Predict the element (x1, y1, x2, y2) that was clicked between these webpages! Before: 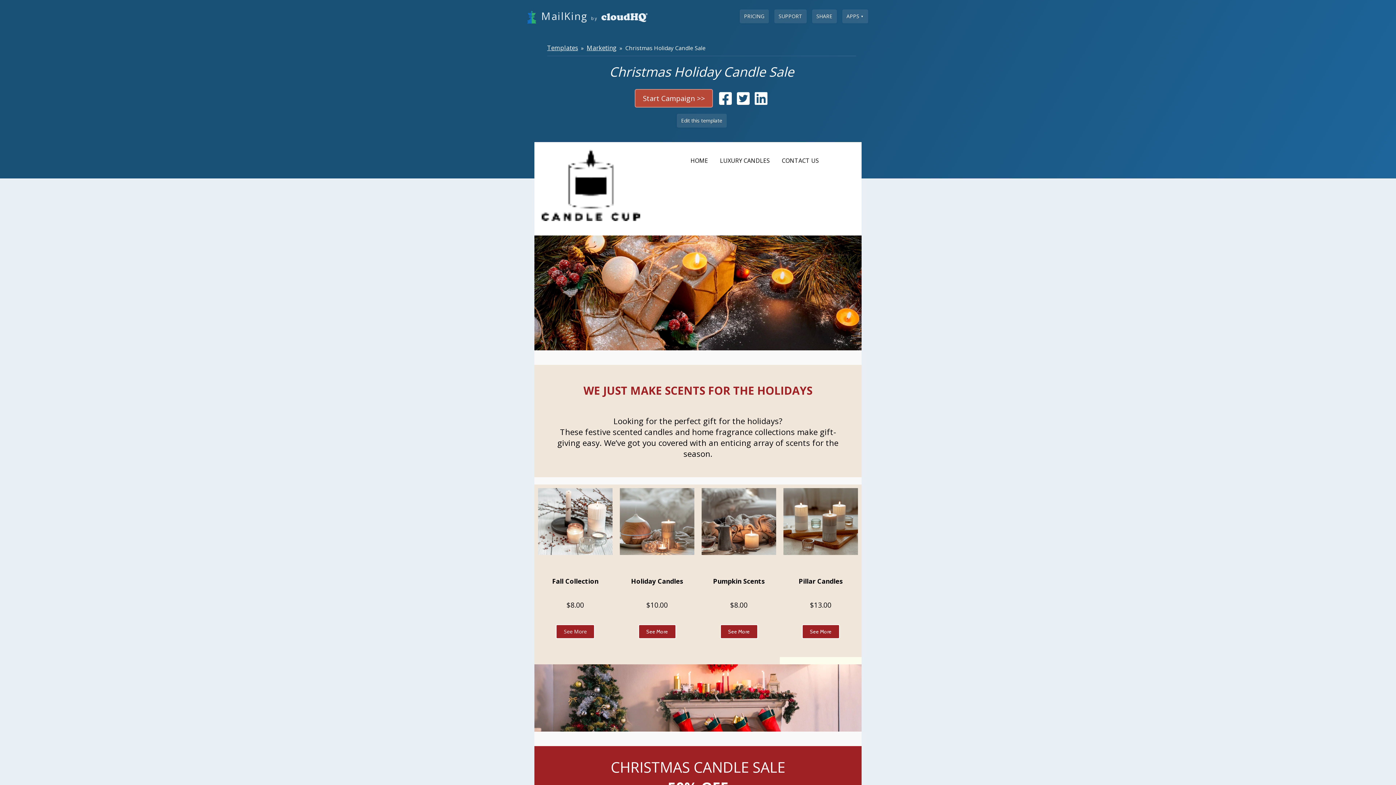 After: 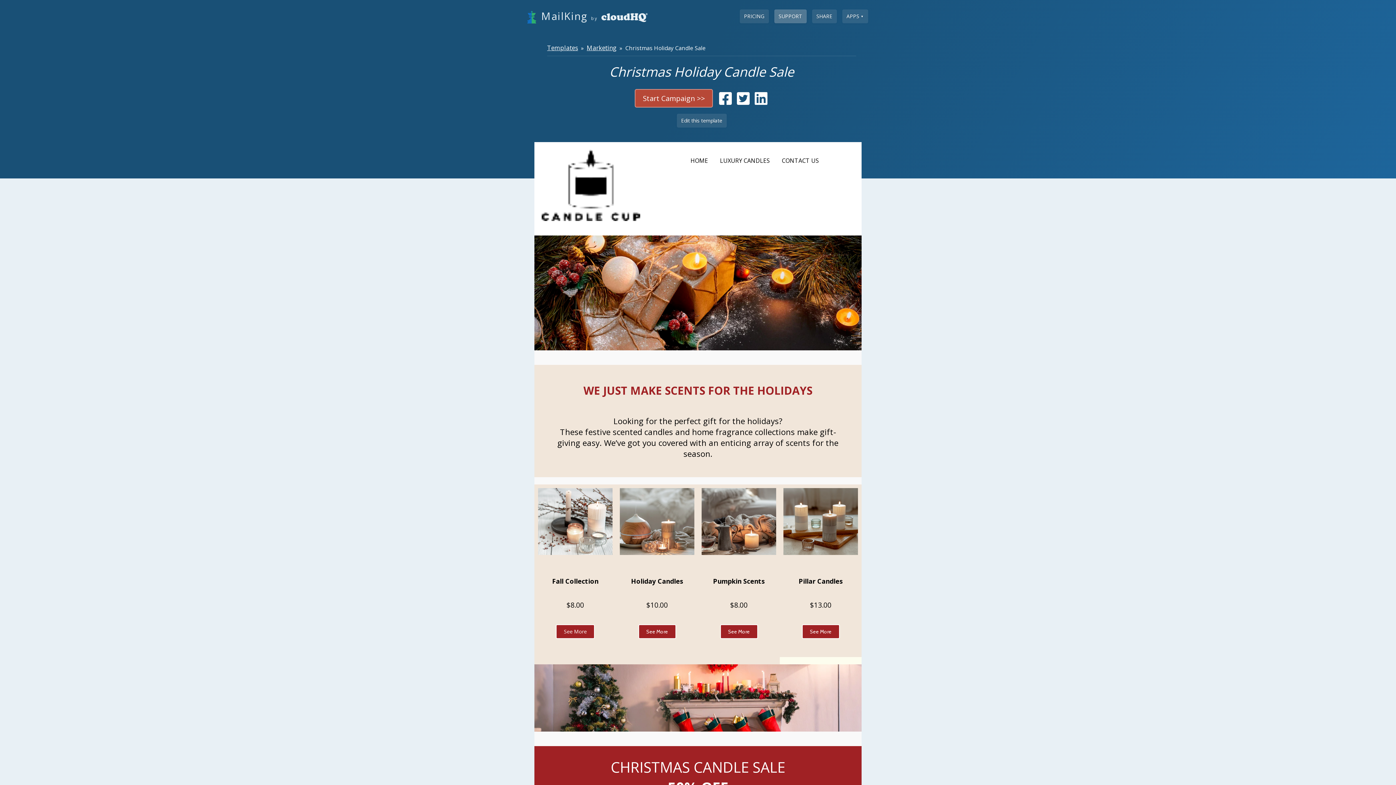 Action: label: SUPPORT bbox: (774, 9, 806, 23)